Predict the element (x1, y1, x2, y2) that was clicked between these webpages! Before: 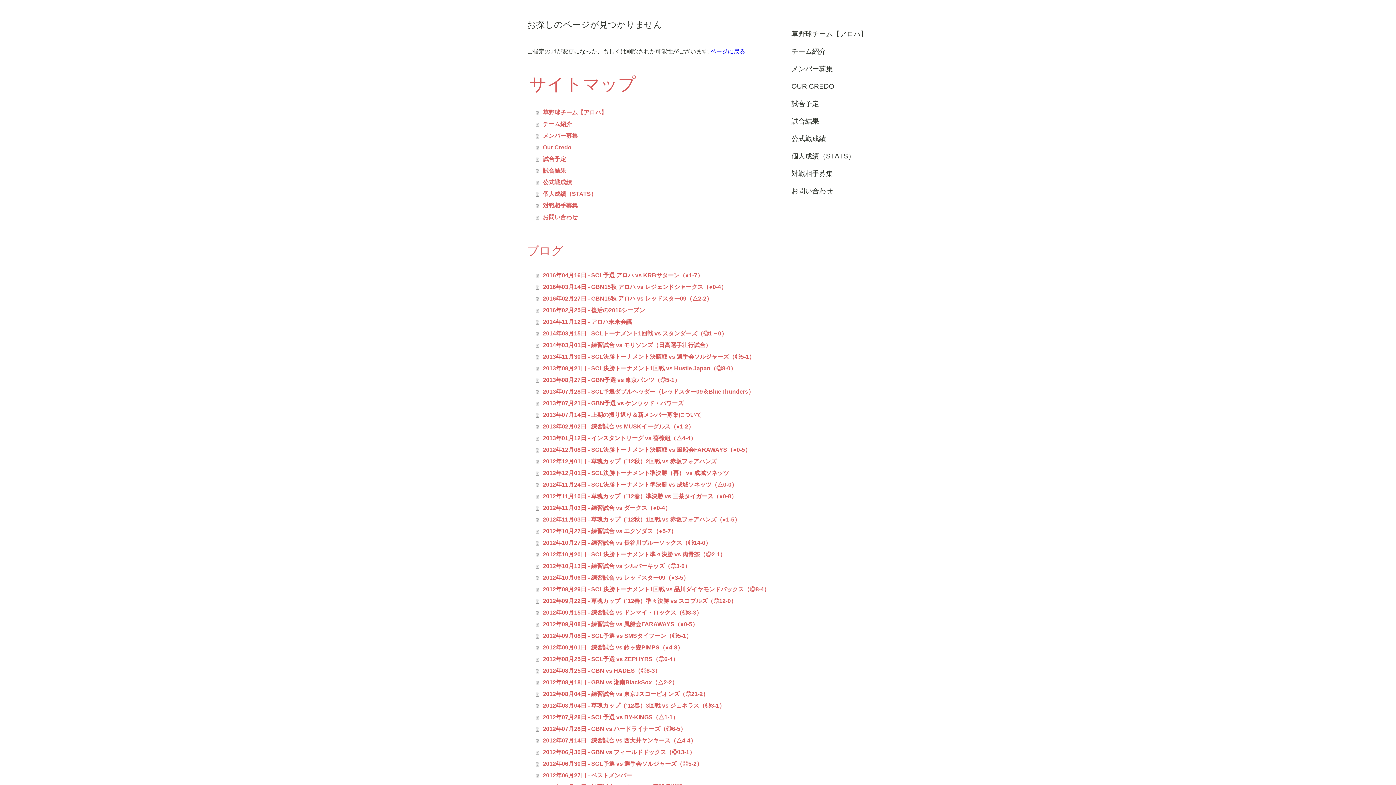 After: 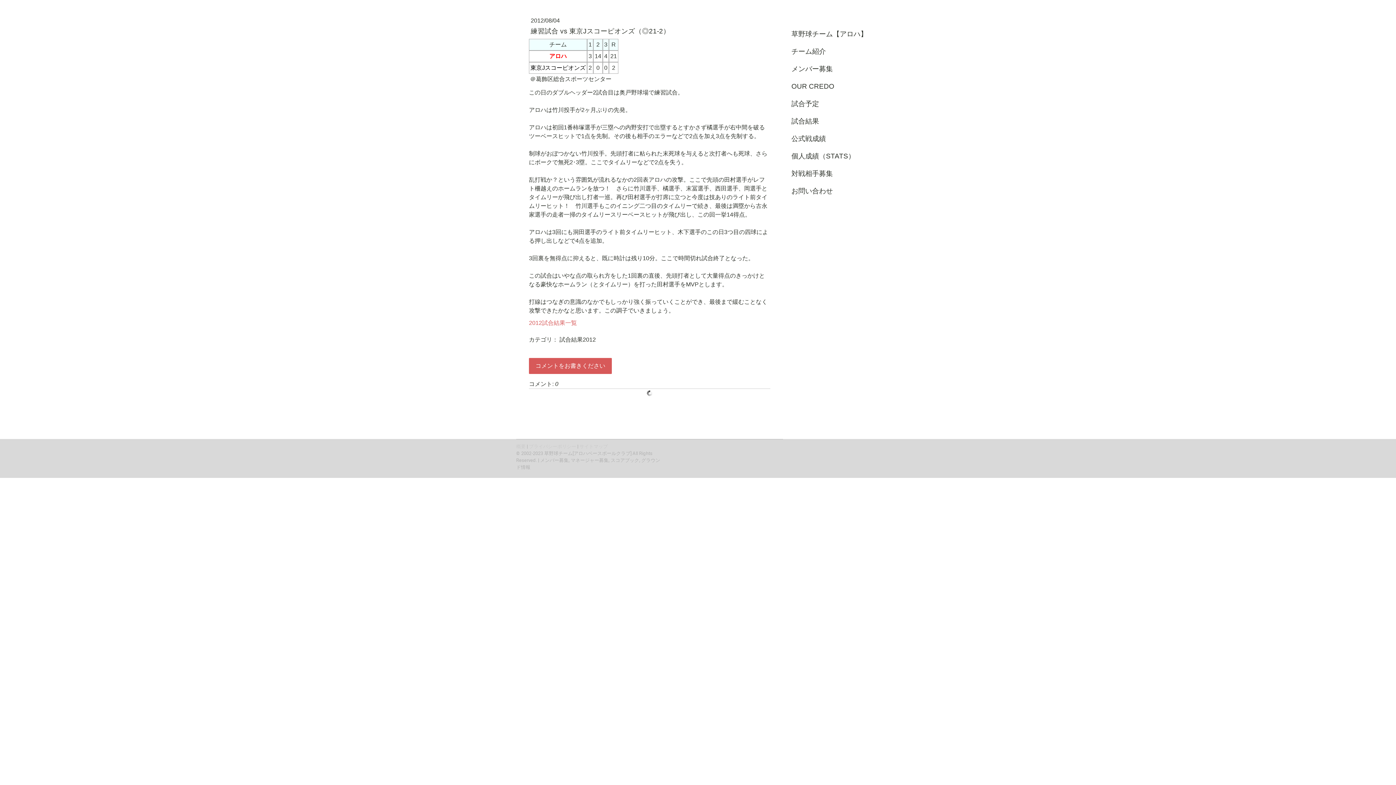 Action: label: 2012年08月04日 - 練習試合 vs 東京Jスコーピオンズ（◎21-2） bbox: (536, 688, 772, 700)